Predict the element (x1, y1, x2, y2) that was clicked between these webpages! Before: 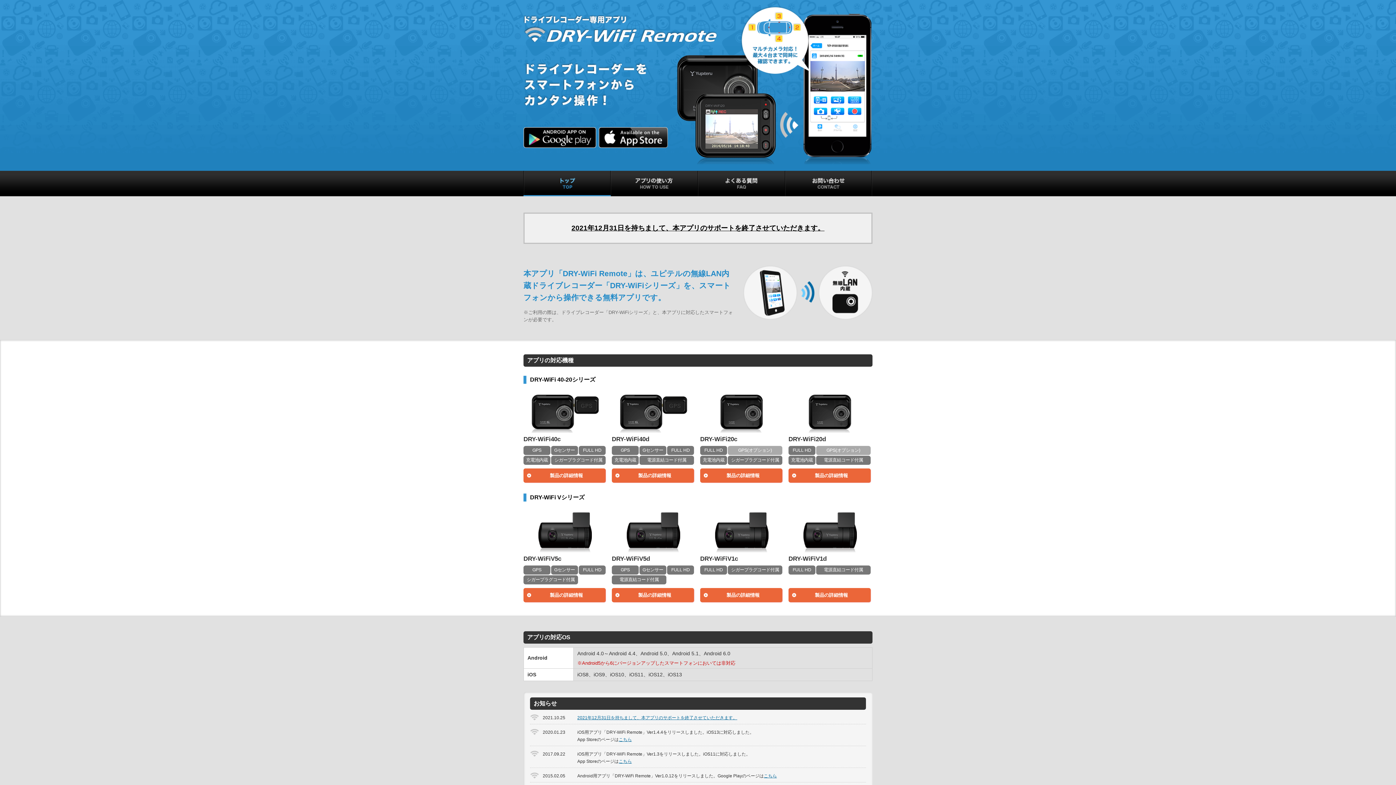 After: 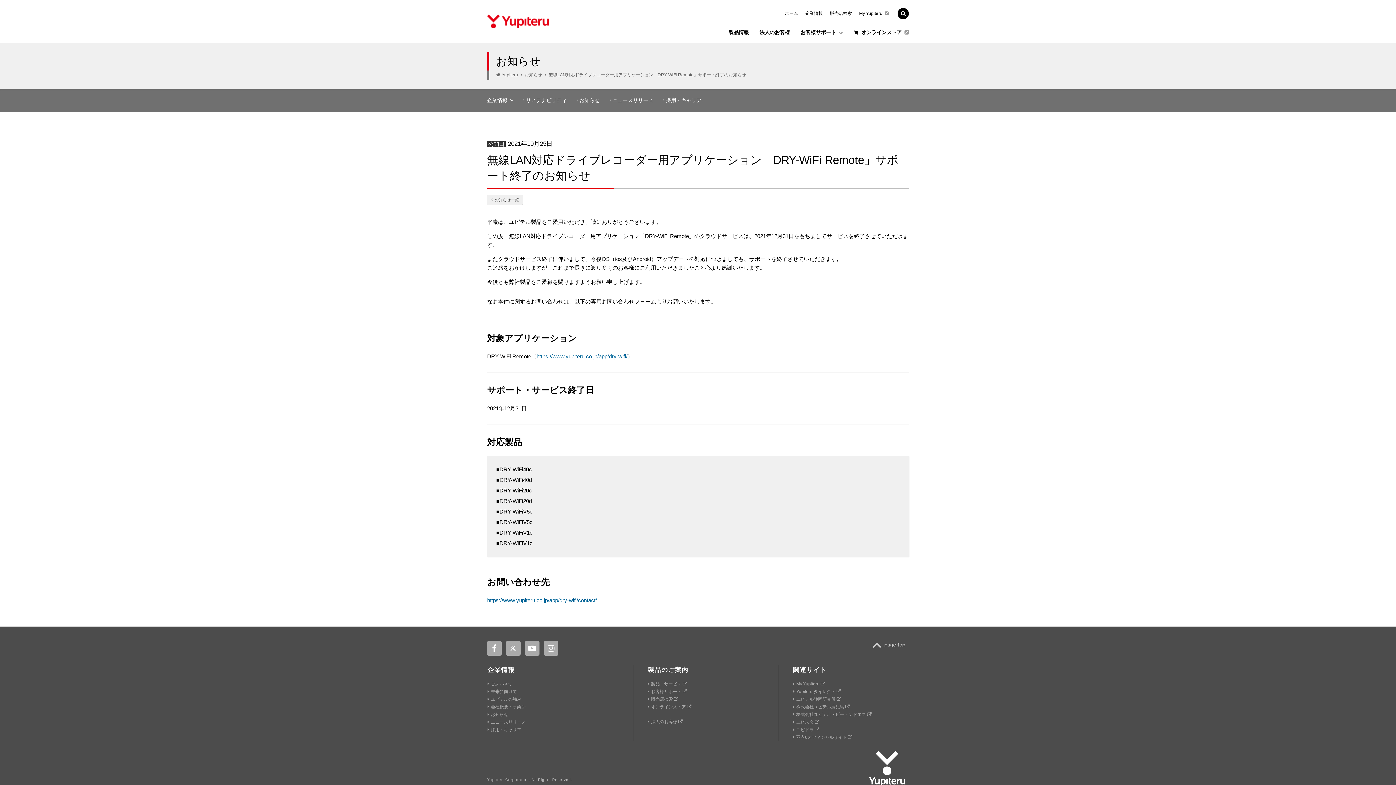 Action: label: 2021年12月31日を持ちまして、本アプリのサポートを終了させていただきます。 bbox: (577, 715, 737, 720)